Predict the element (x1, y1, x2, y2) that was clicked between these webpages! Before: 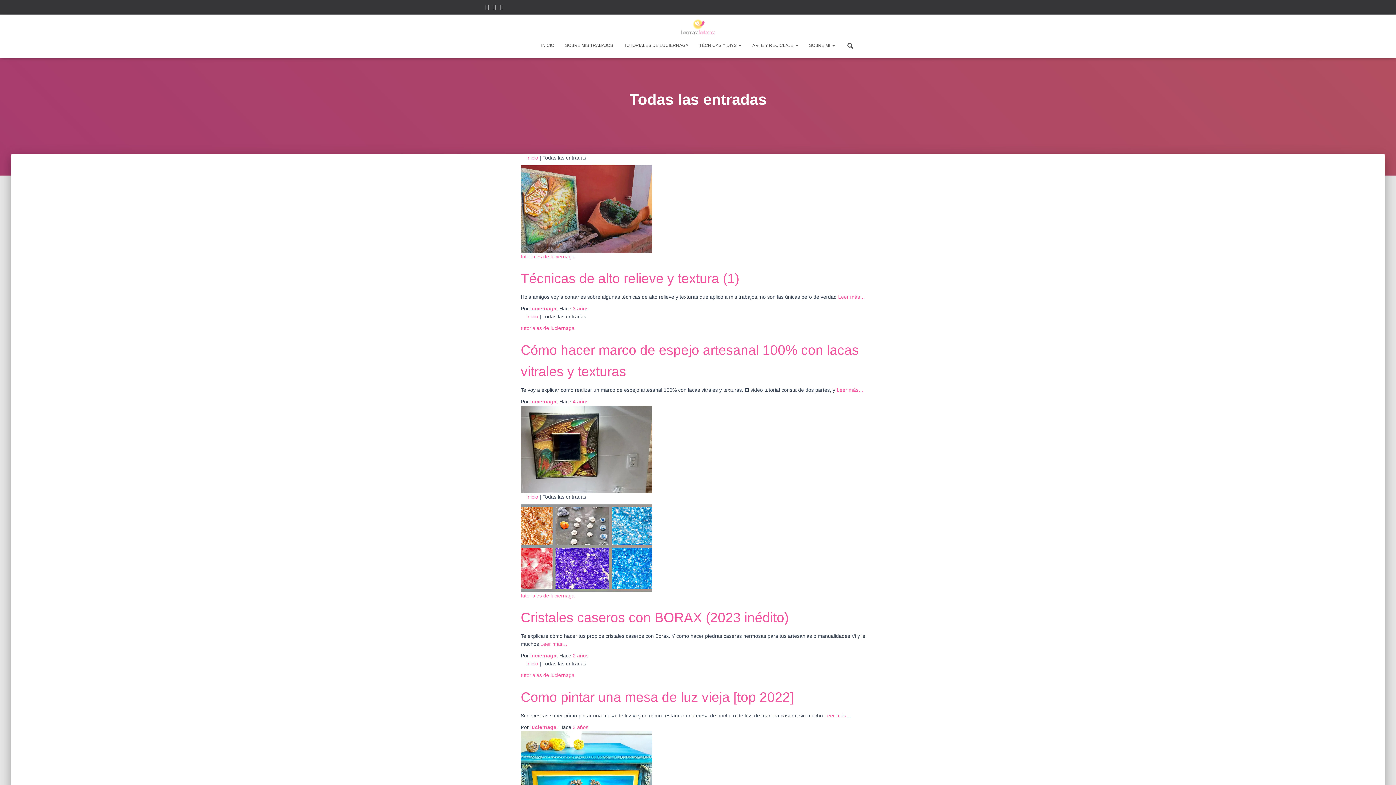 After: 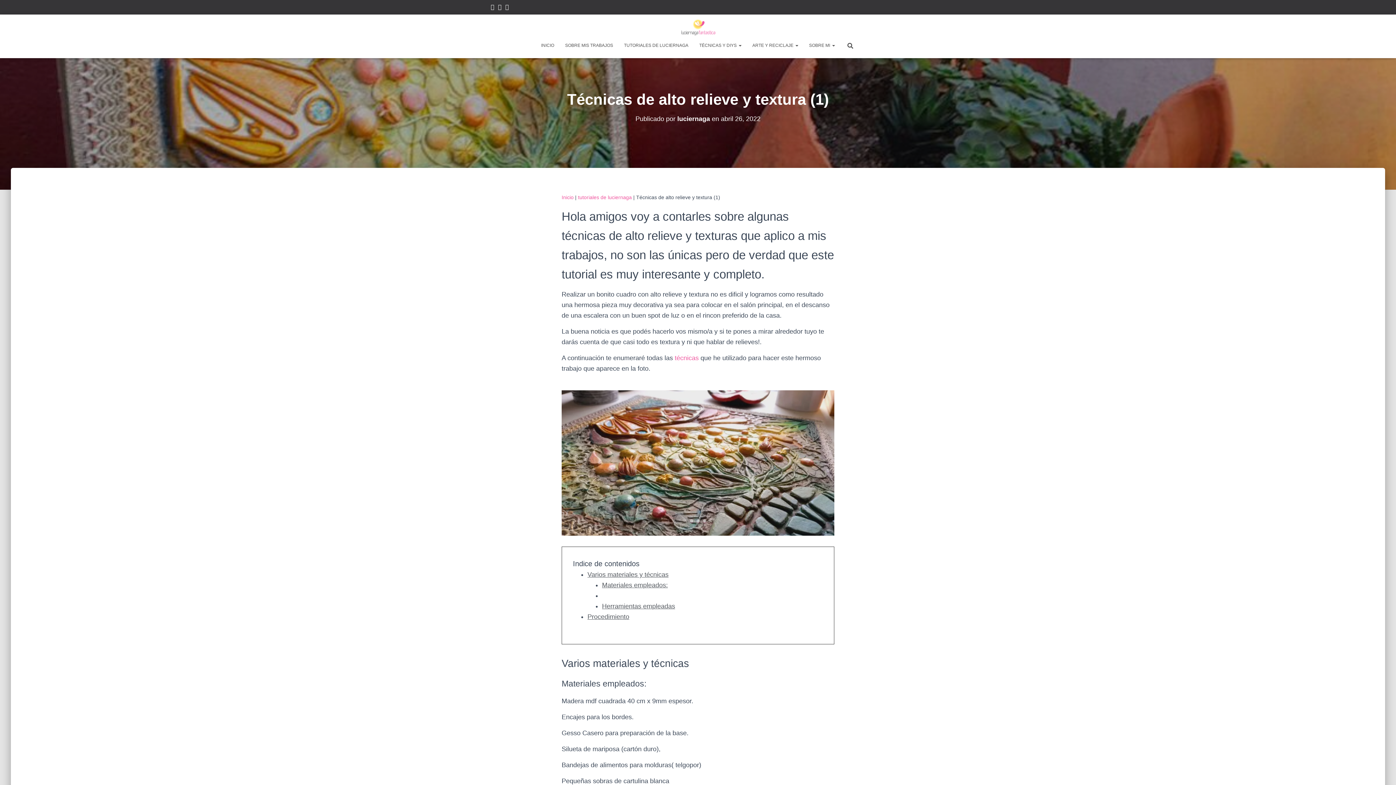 Action: bbox: (520, 205, 651, 211)